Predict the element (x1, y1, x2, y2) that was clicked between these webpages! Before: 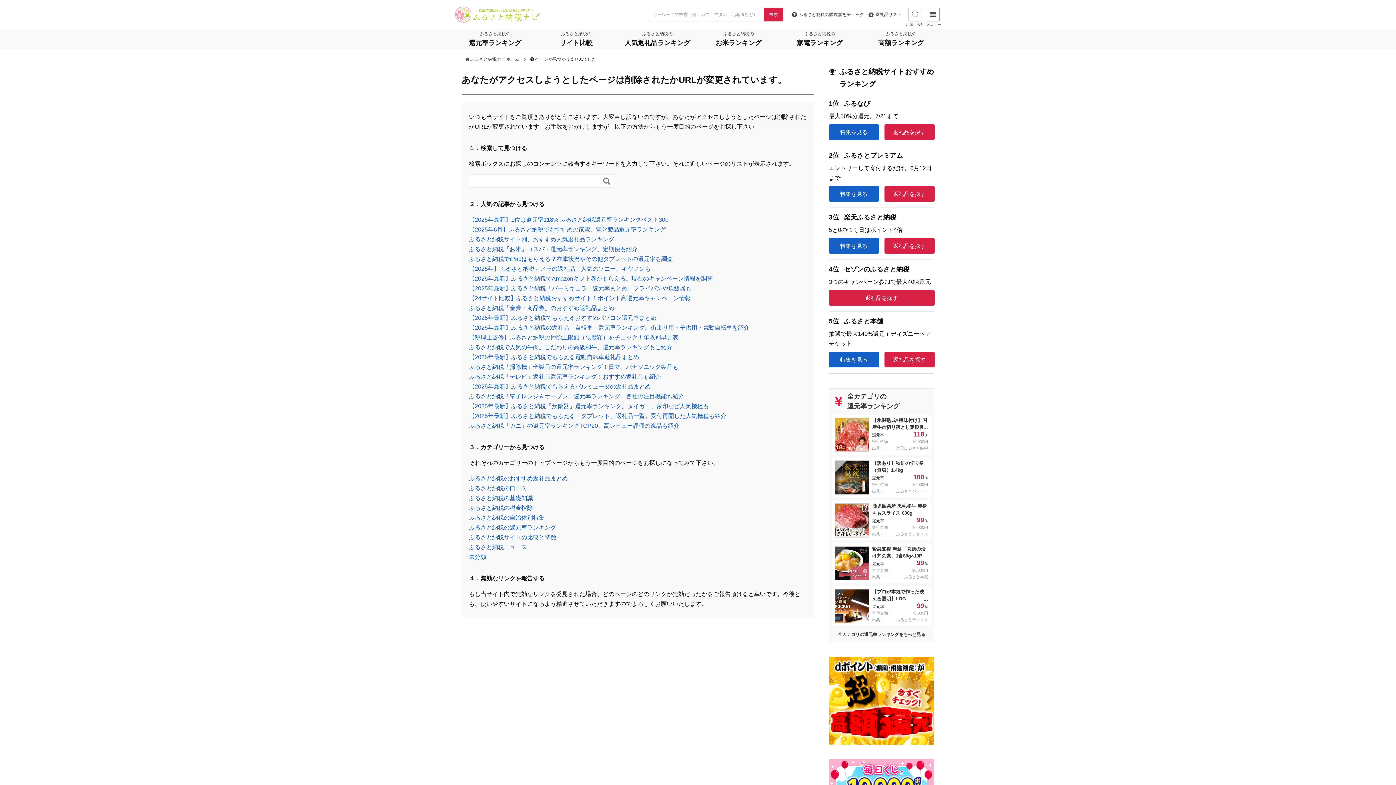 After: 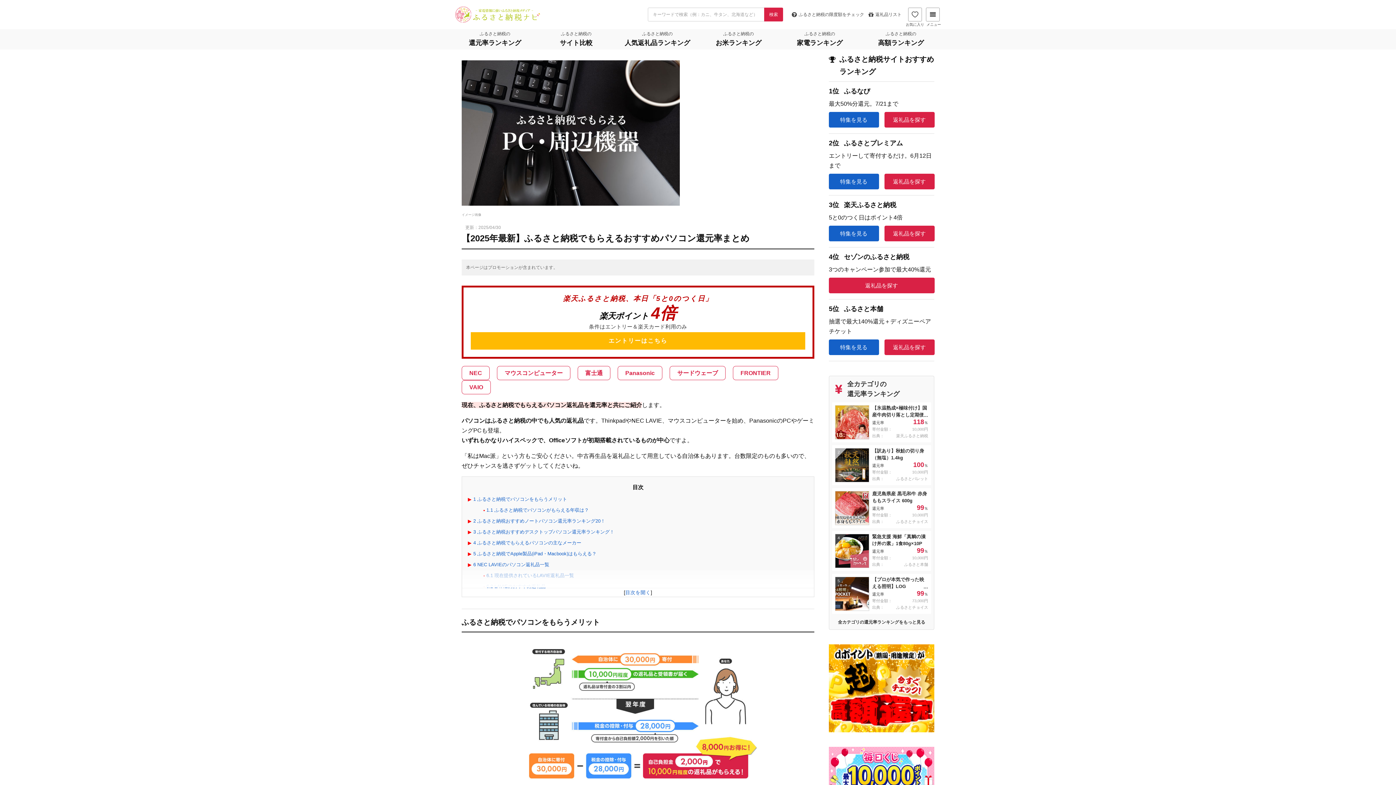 Action: label: 【2025年最新】ふるさと納税でもらえるおすすめパソコン還元率まとめ bbox: (469, 314, 656, 321)